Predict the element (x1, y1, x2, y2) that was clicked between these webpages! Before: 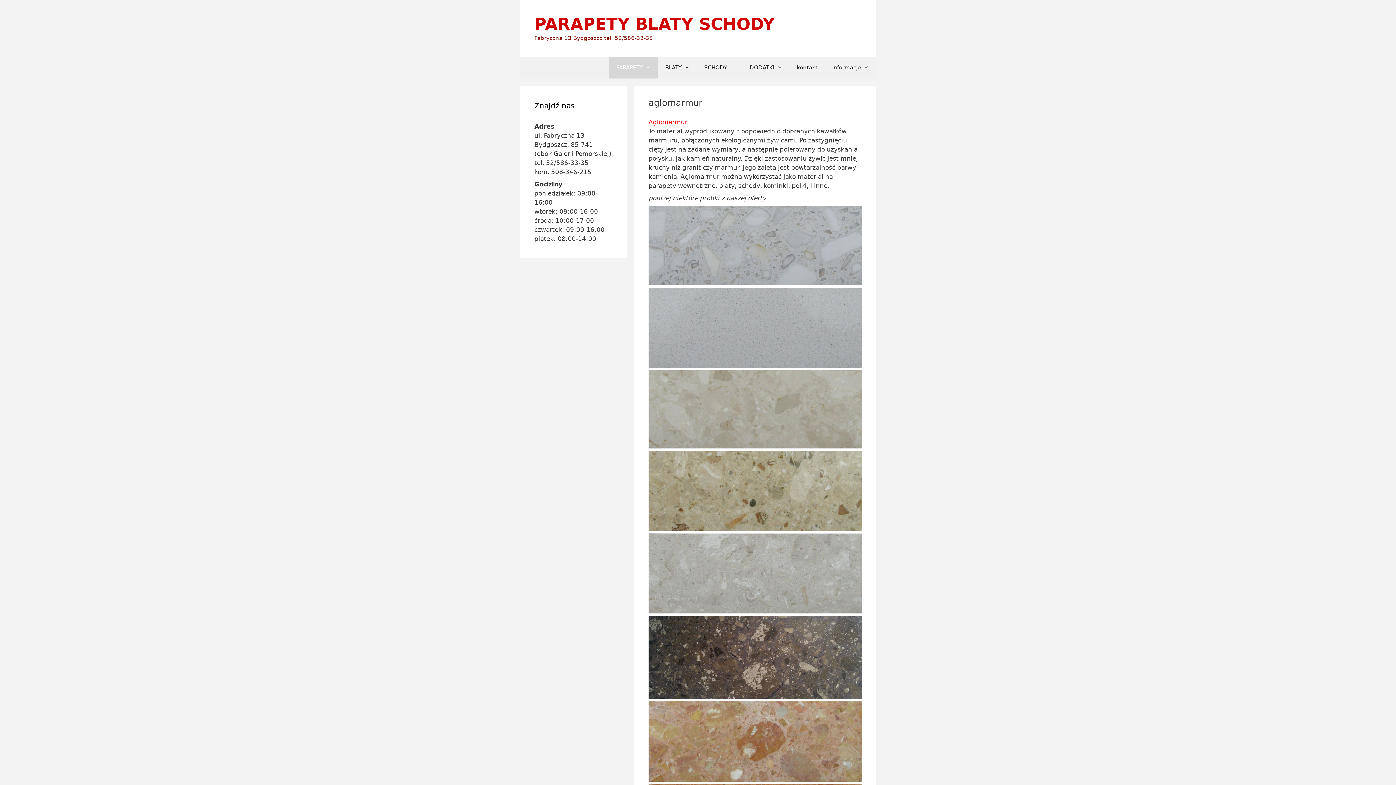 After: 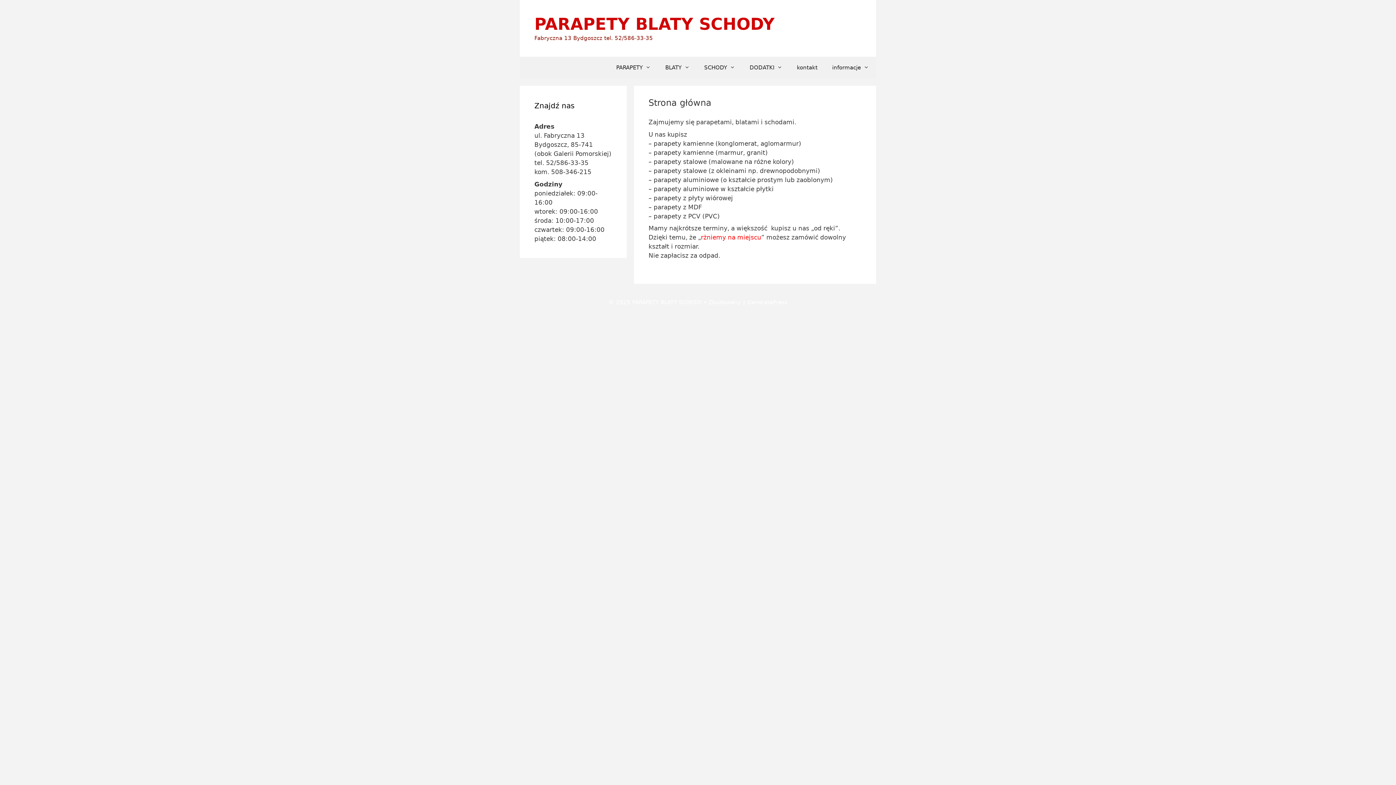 Action: label: PARAPETY BLATY SCHODY bbox: (534, 14, 774, 33)